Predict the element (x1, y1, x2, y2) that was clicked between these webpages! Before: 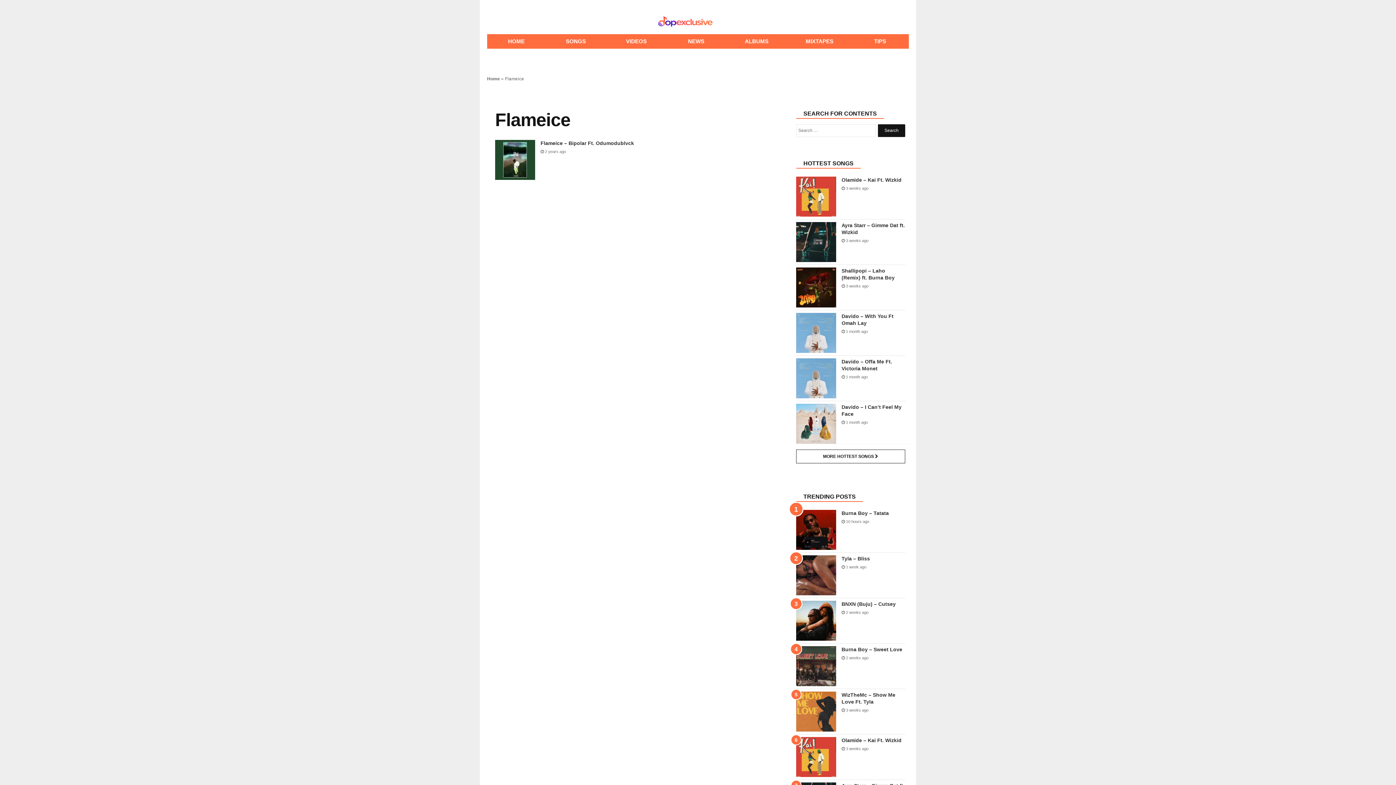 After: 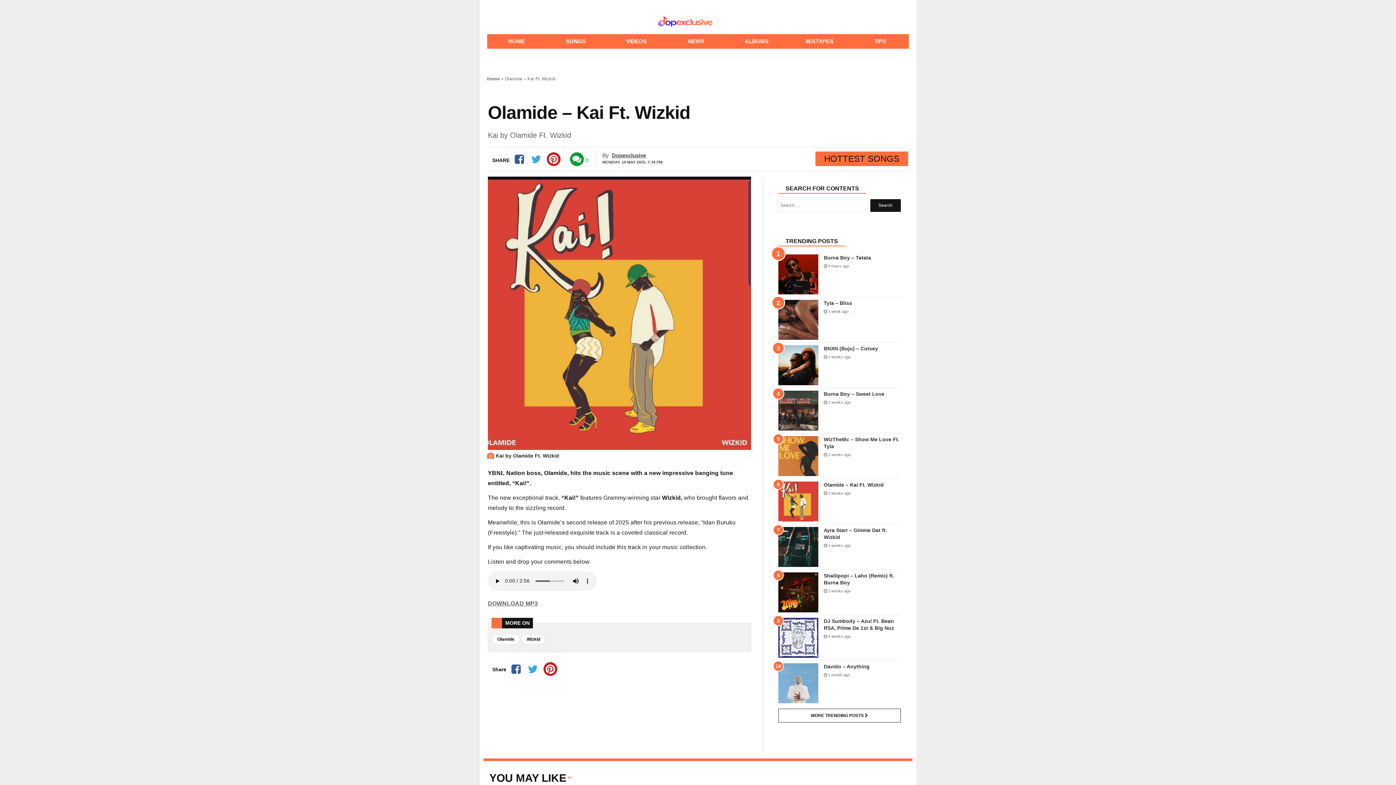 Action: label: Olamide – Kai Ft. Wizkid bbox: (841, 737, 901, 743)